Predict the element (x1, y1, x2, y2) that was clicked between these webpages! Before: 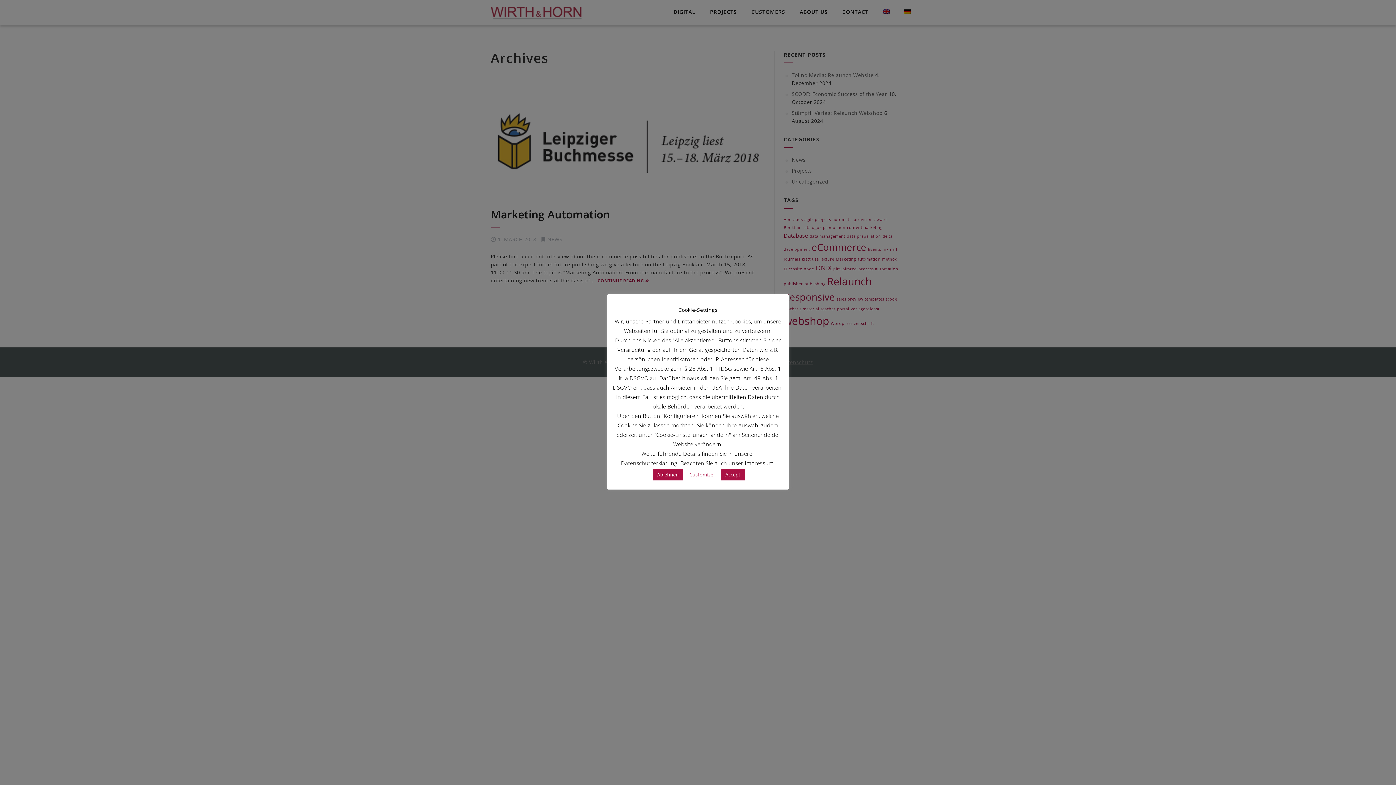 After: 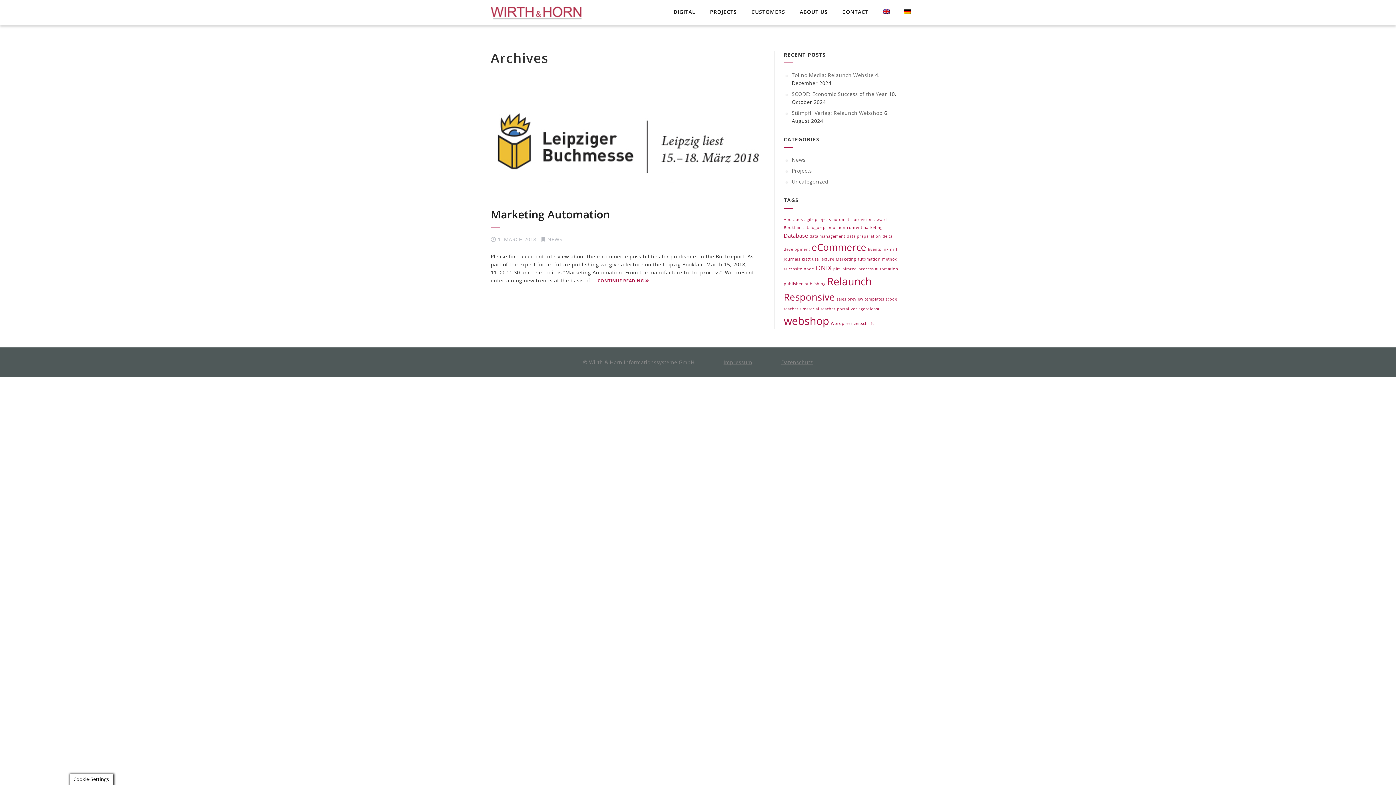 Action: bbox: (653, 469, 683, 480) label: Ablehnen